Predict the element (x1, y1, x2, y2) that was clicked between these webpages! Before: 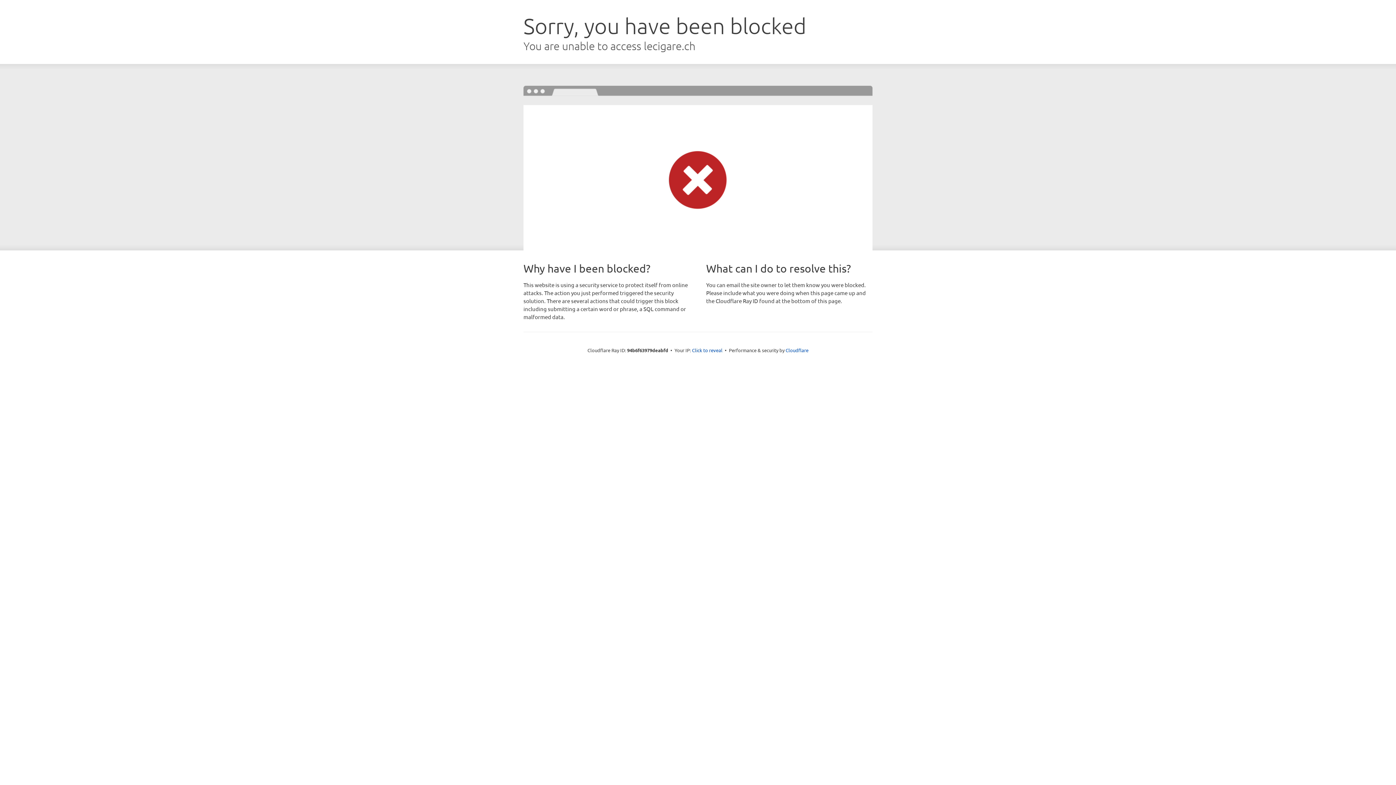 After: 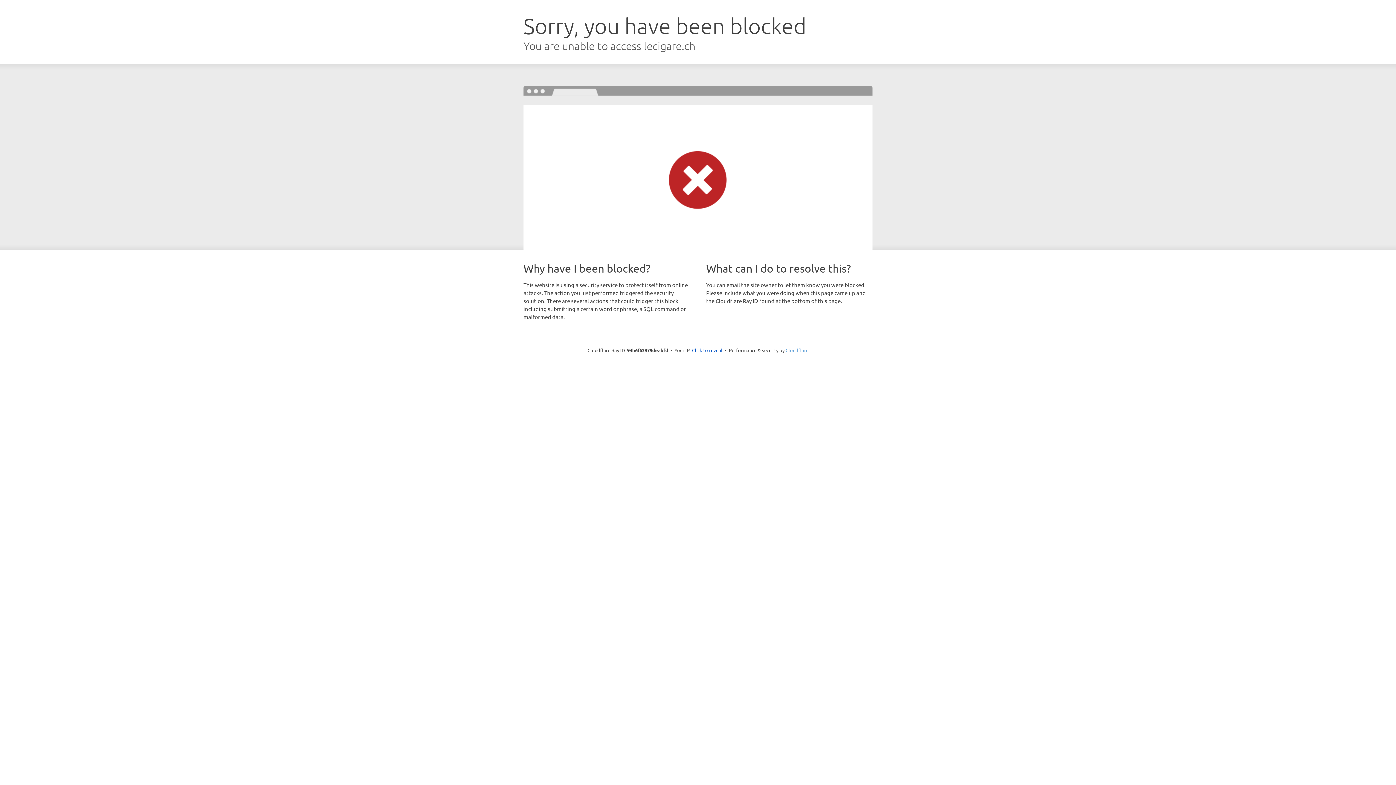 Action: label: Cloudflare bbox: (785, 347, 808, 353)